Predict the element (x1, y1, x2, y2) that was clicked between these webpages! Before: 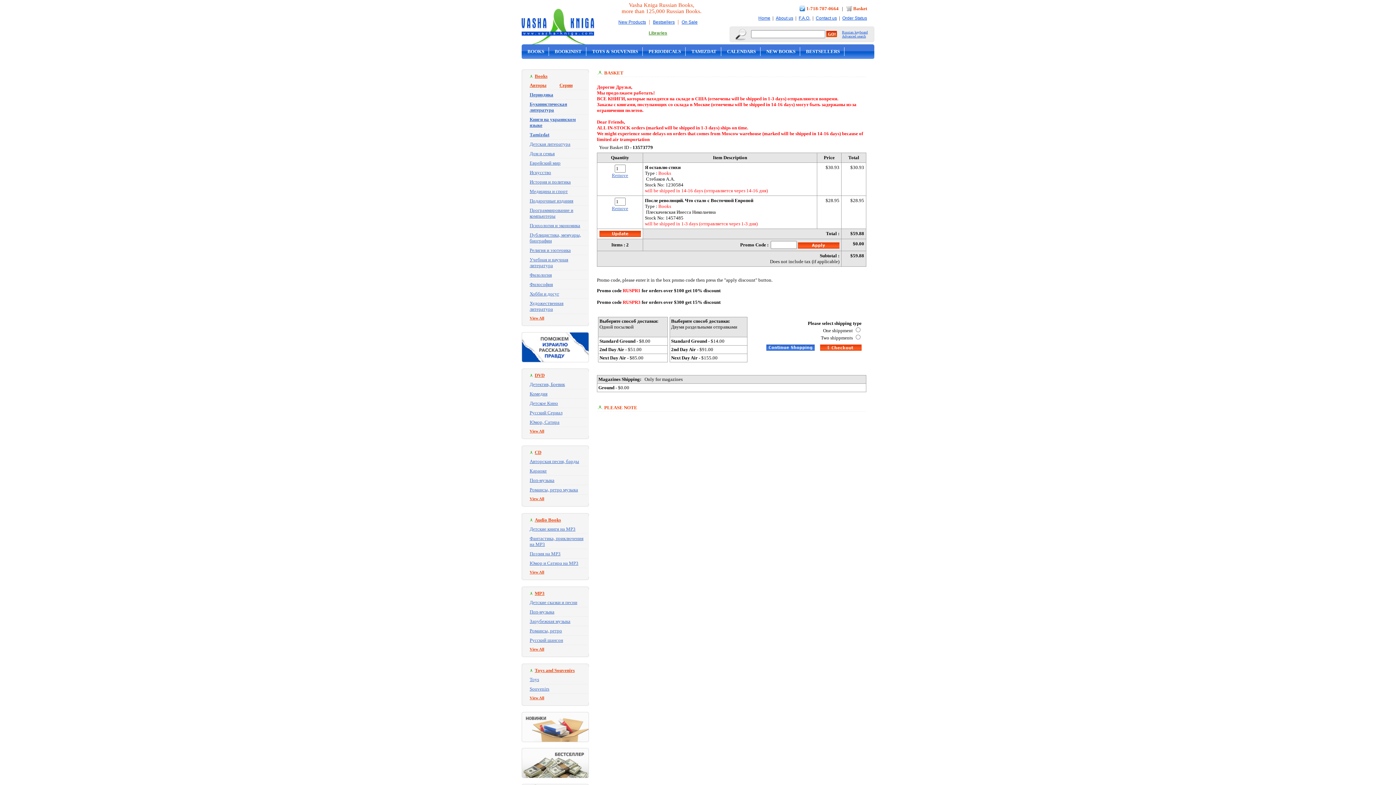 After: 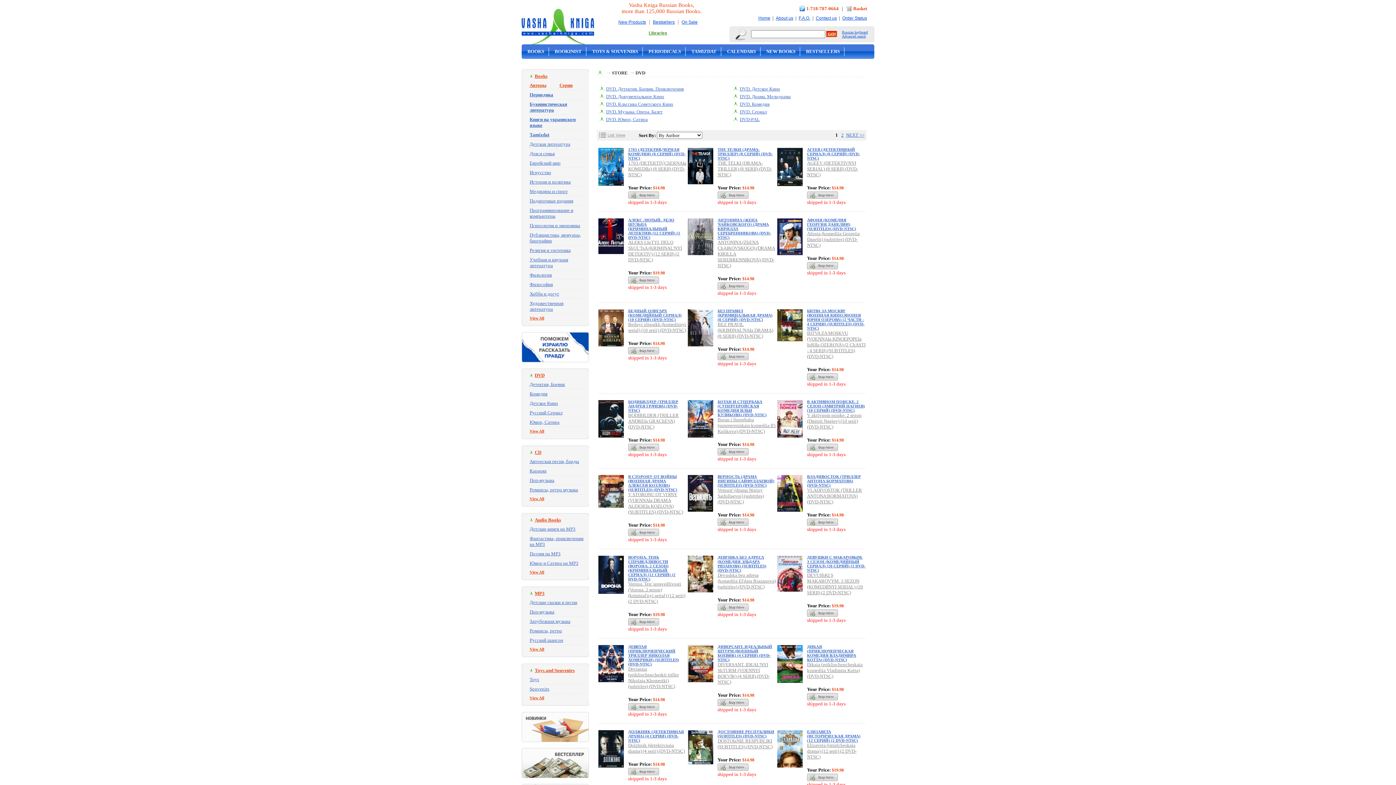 Action: label: DVD bbox: (534, 372, 544, 378)